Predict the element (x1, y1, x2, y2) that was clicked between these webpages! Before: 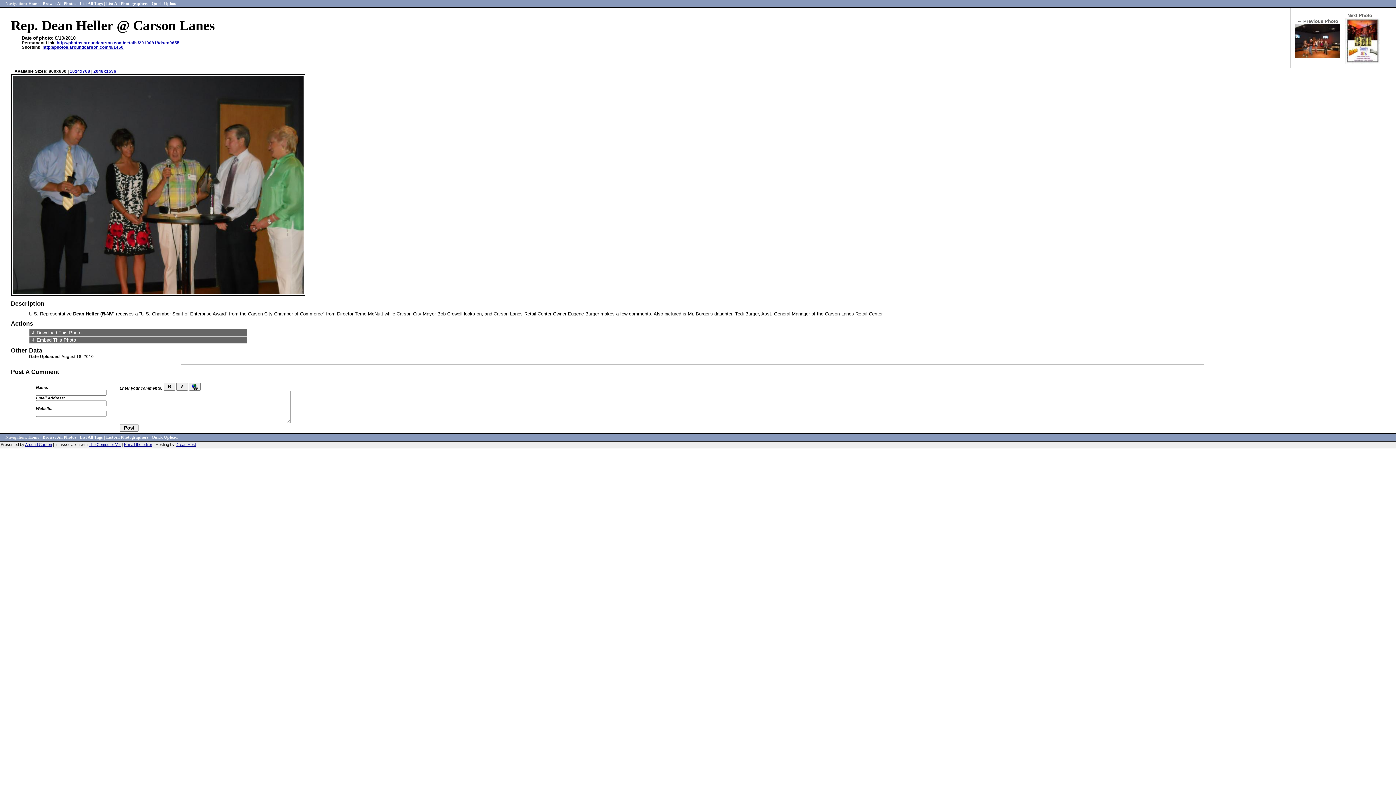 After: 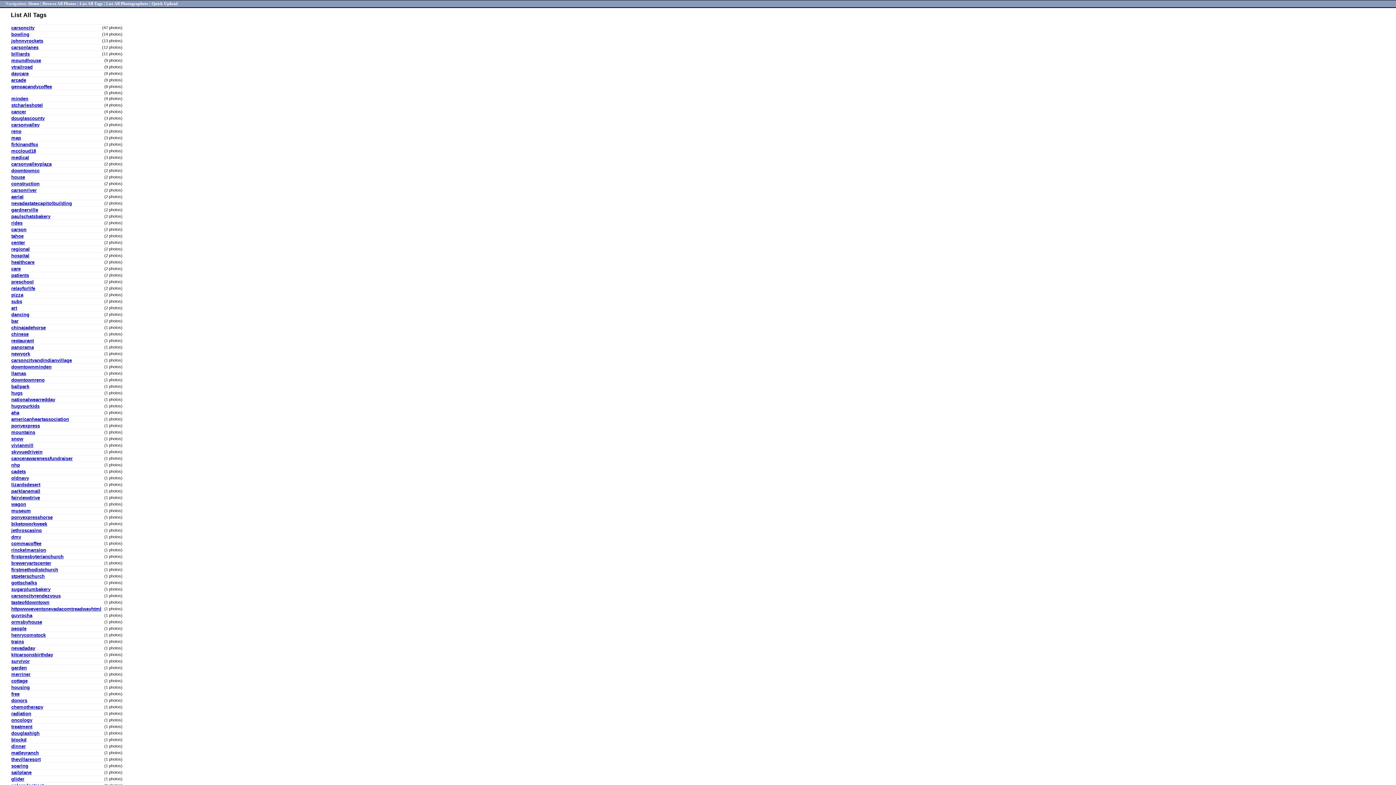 Action: bbox: (79, 1, 102, 6) label: List All Tags